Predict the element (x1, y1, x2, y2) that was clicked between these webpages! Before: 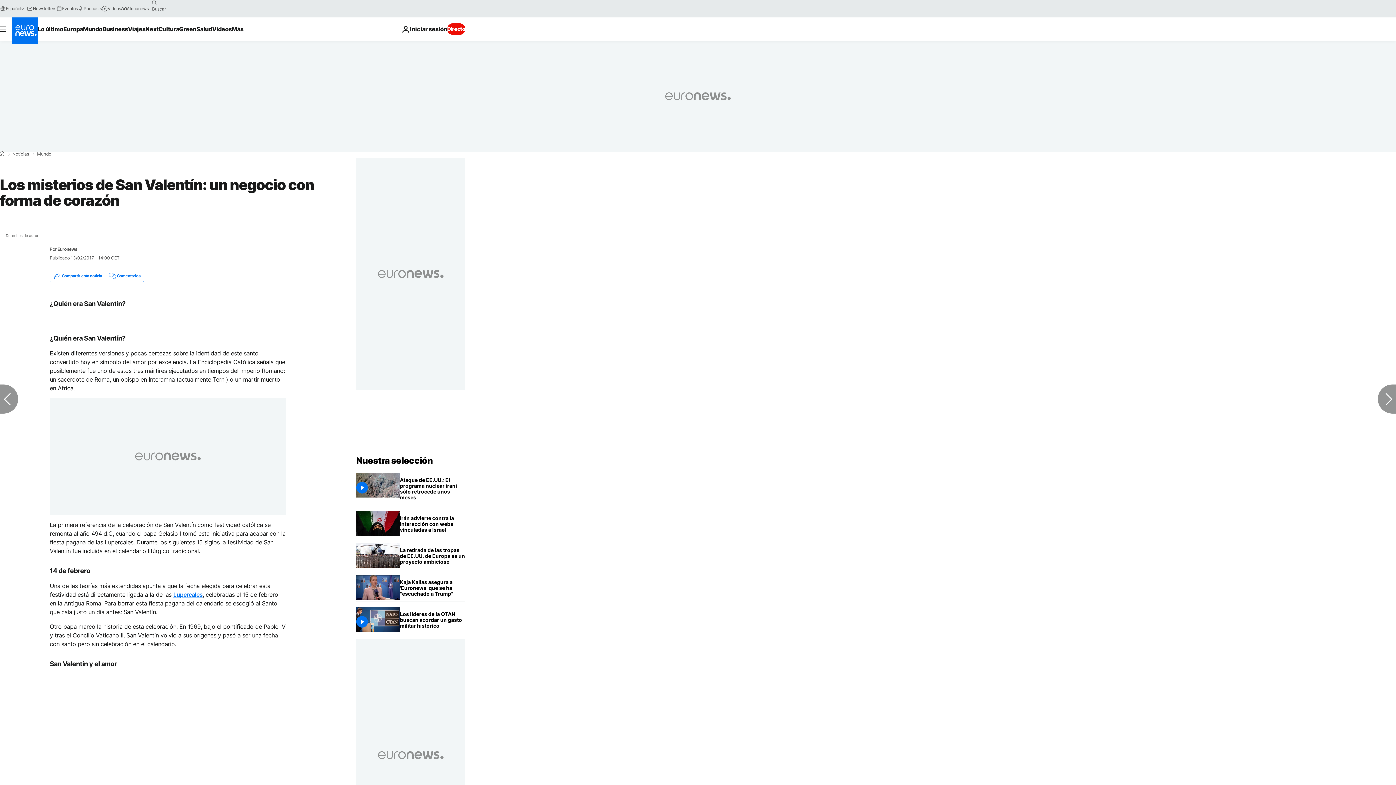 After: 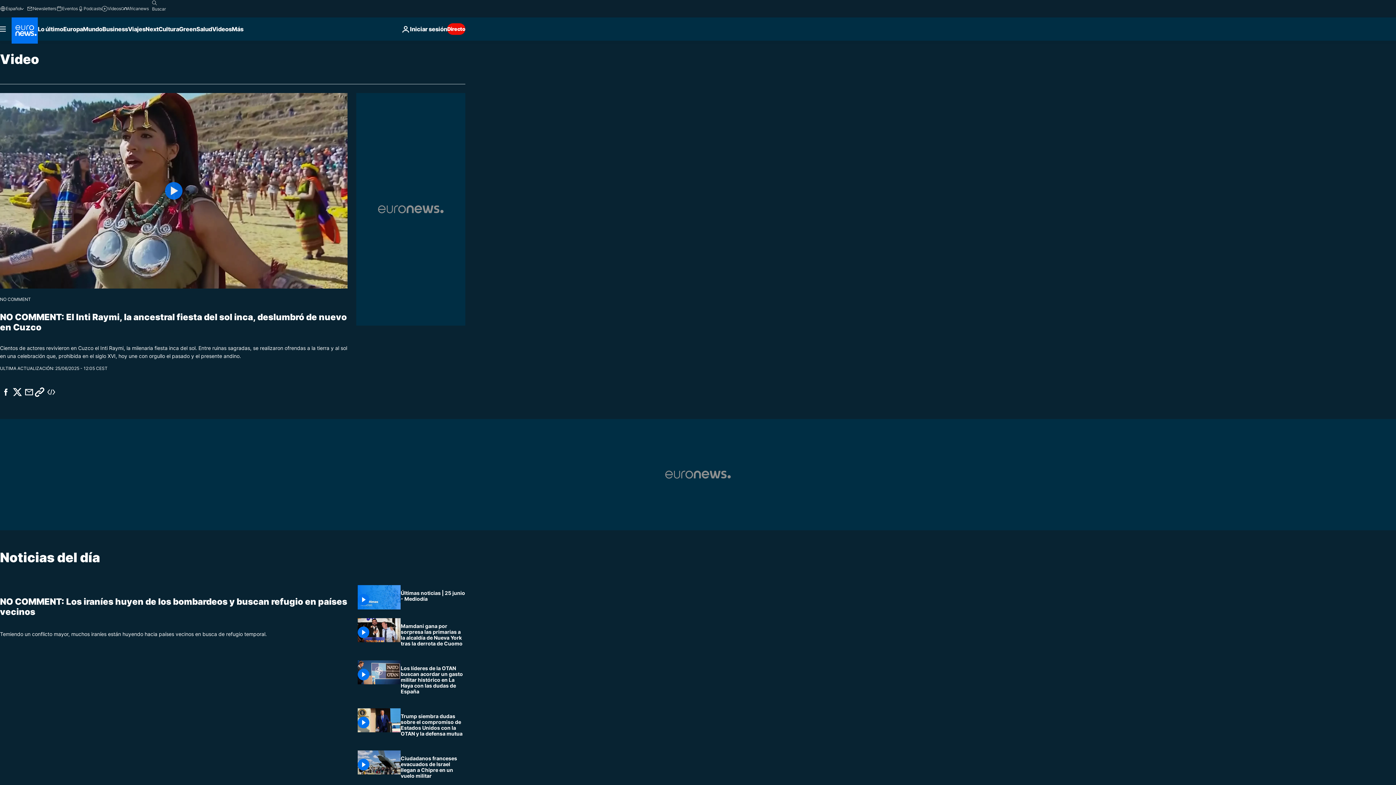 Action: bbox: (101, 5, 120, 11) label: Videos